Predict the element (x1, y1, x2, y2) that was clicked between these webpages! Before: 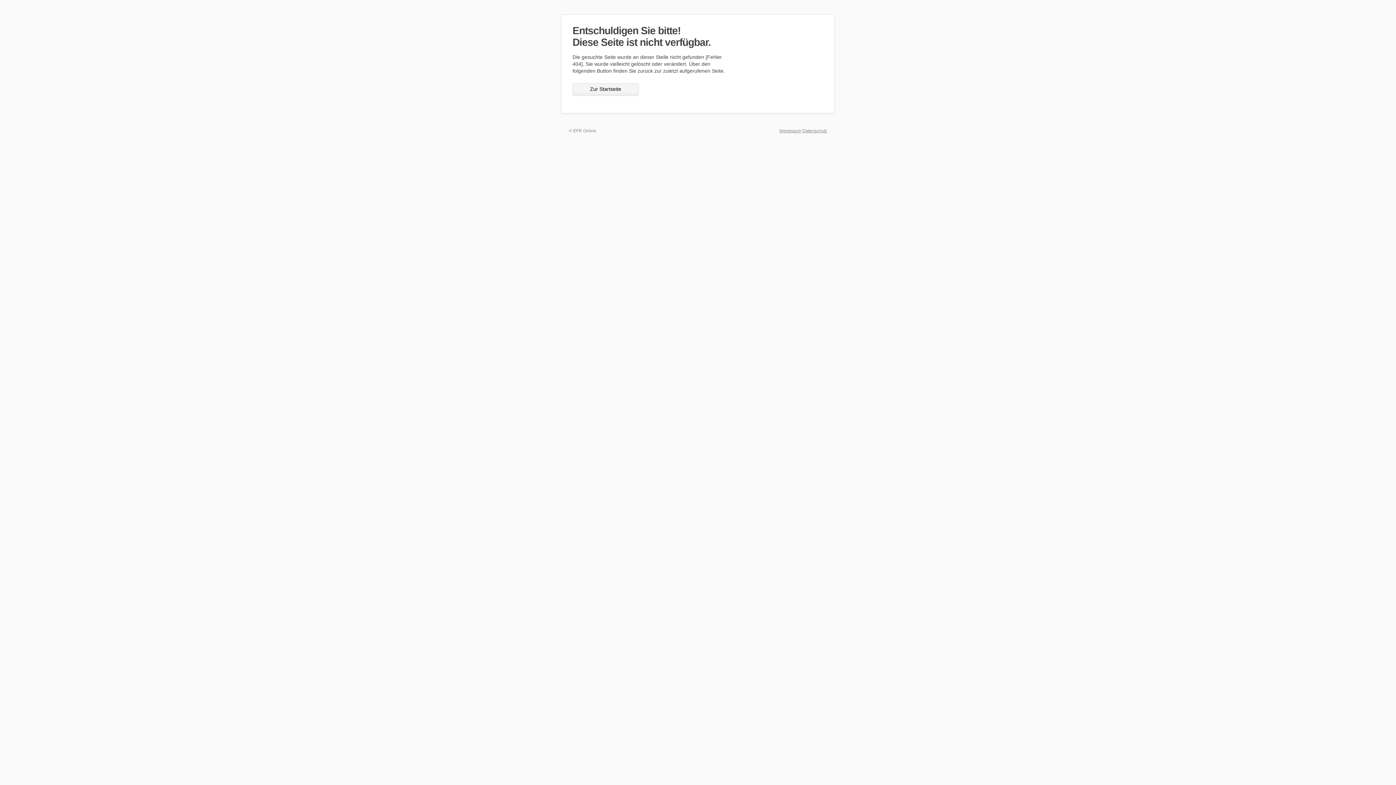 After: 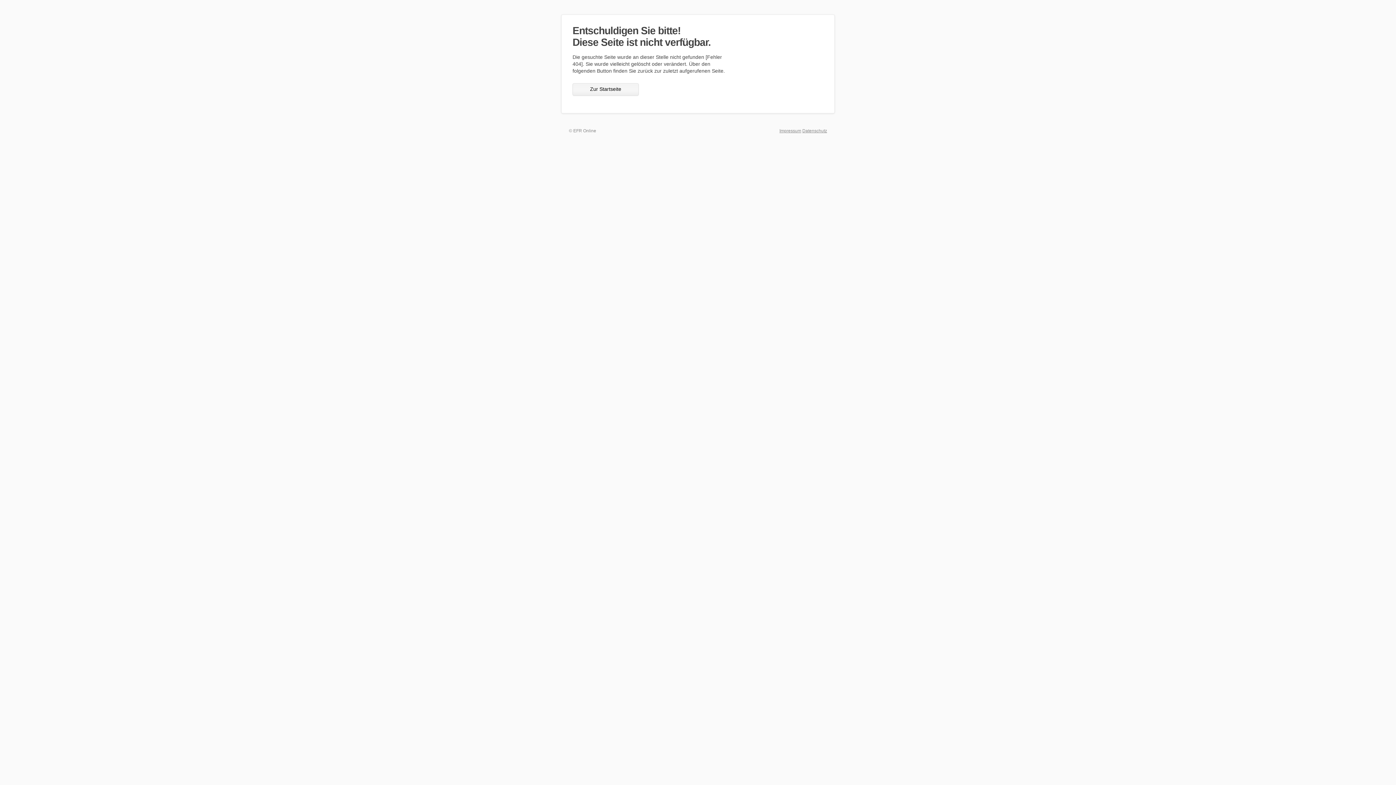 Action: label: Impressum bbox: (779, 128, 801, 133)